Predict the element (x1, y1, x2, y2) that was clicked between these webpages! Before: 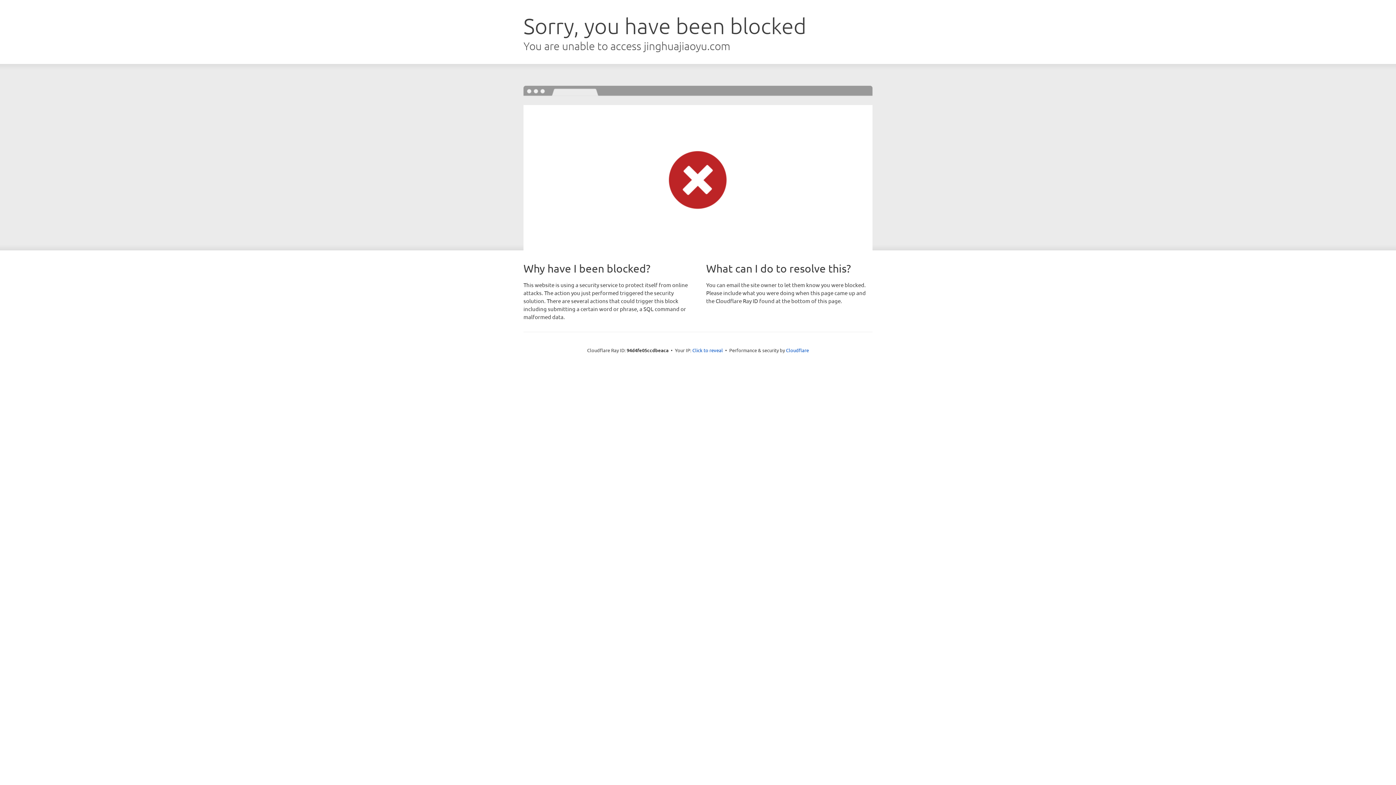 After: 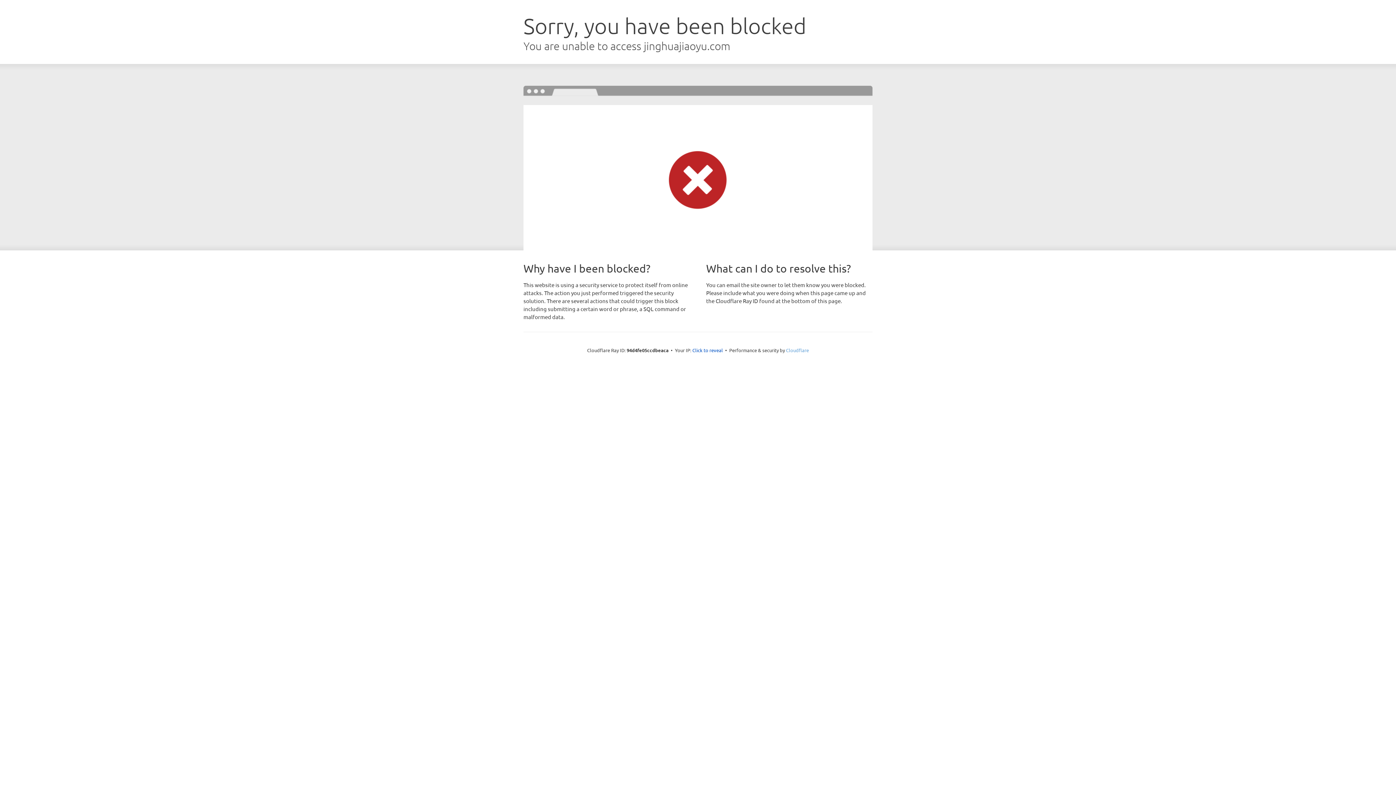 Action: label: Cloudflare bbox: (786, 347, 809, 353)